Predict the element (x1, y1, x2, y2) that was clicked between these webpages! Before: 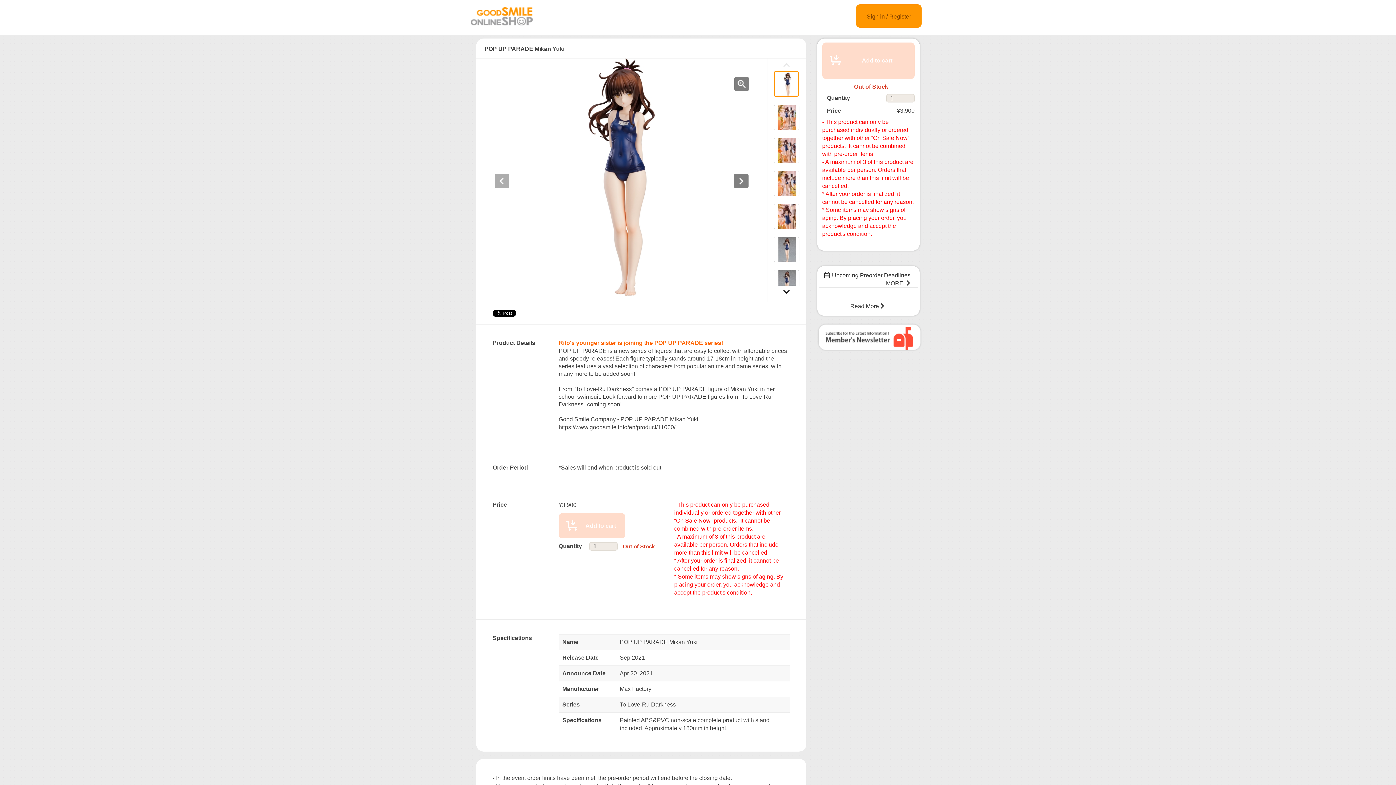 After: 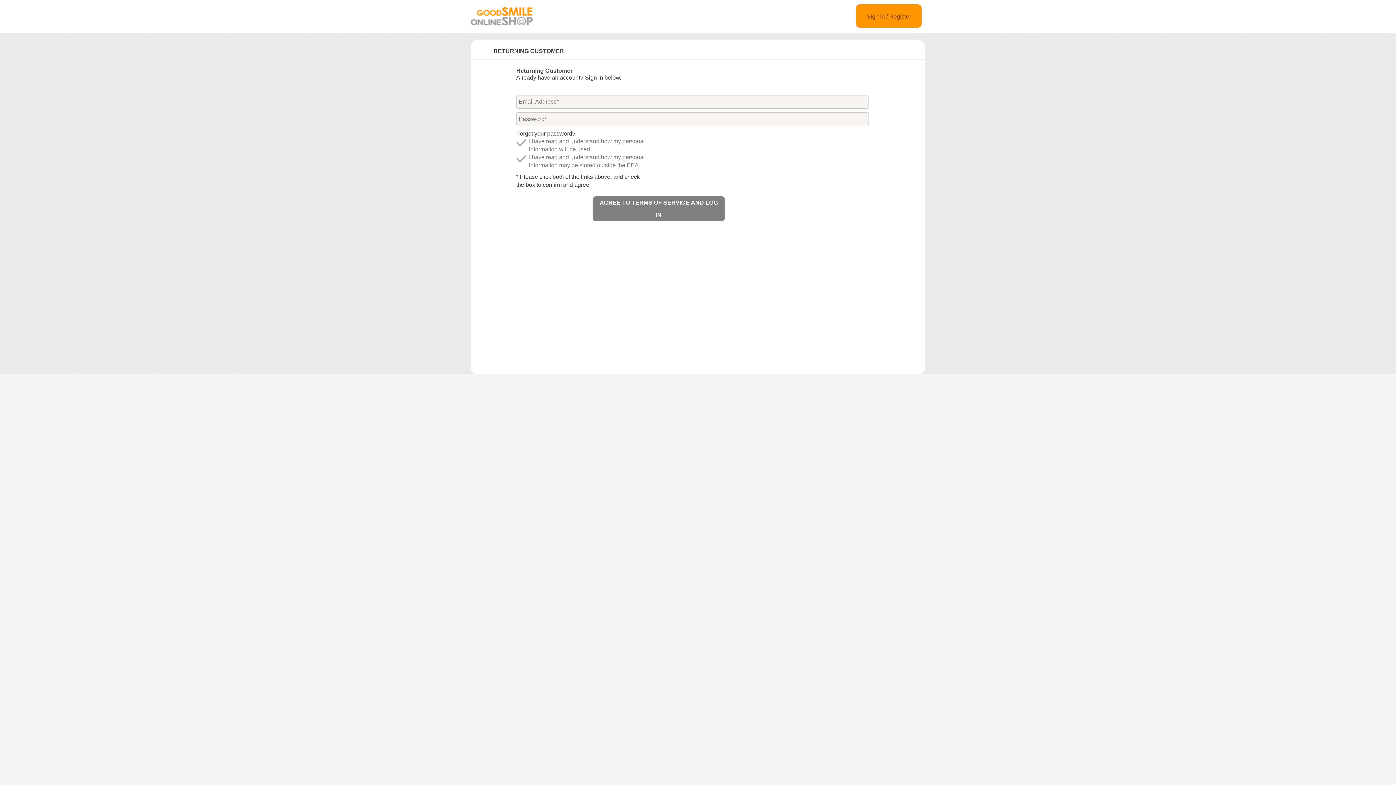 Action: label: Sign in / Register bbox: (856, 4, 921, 27)